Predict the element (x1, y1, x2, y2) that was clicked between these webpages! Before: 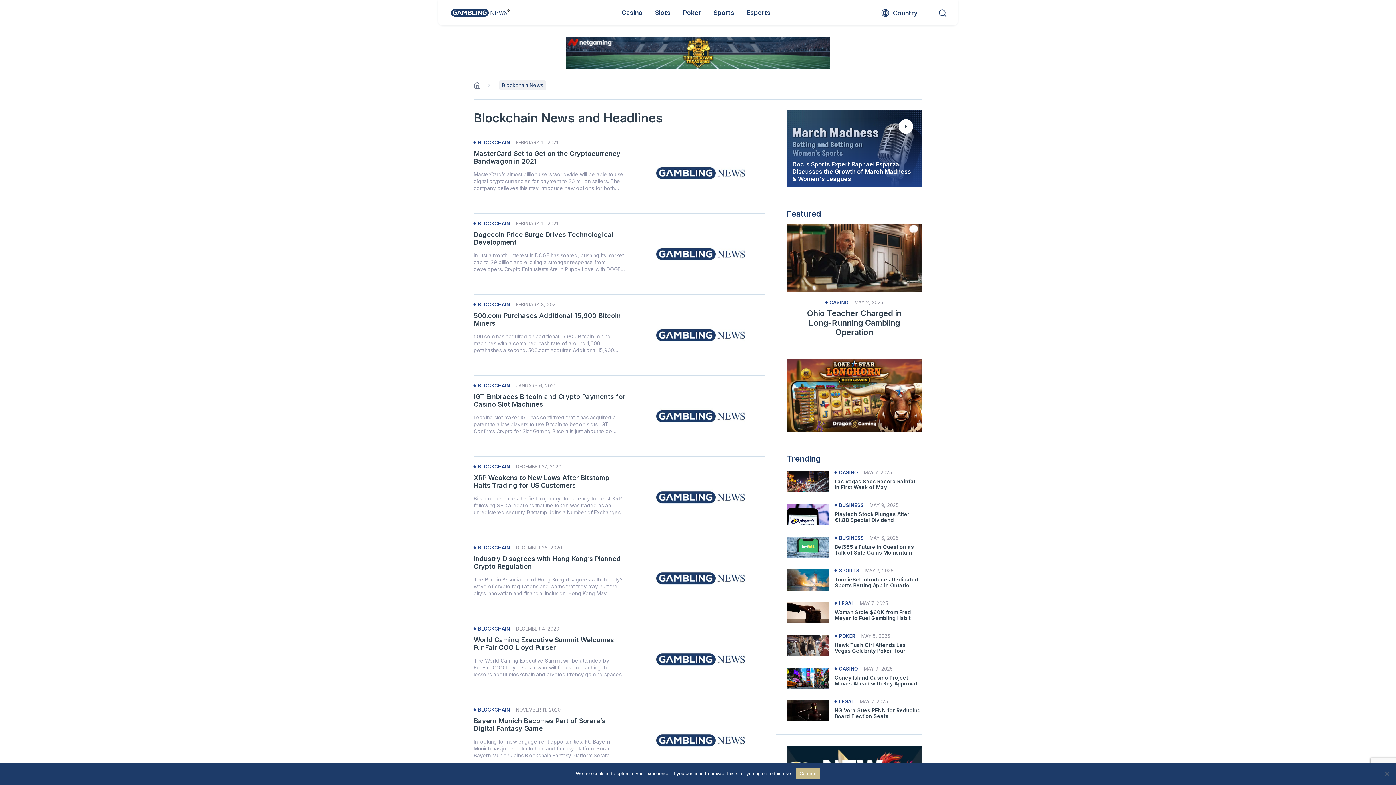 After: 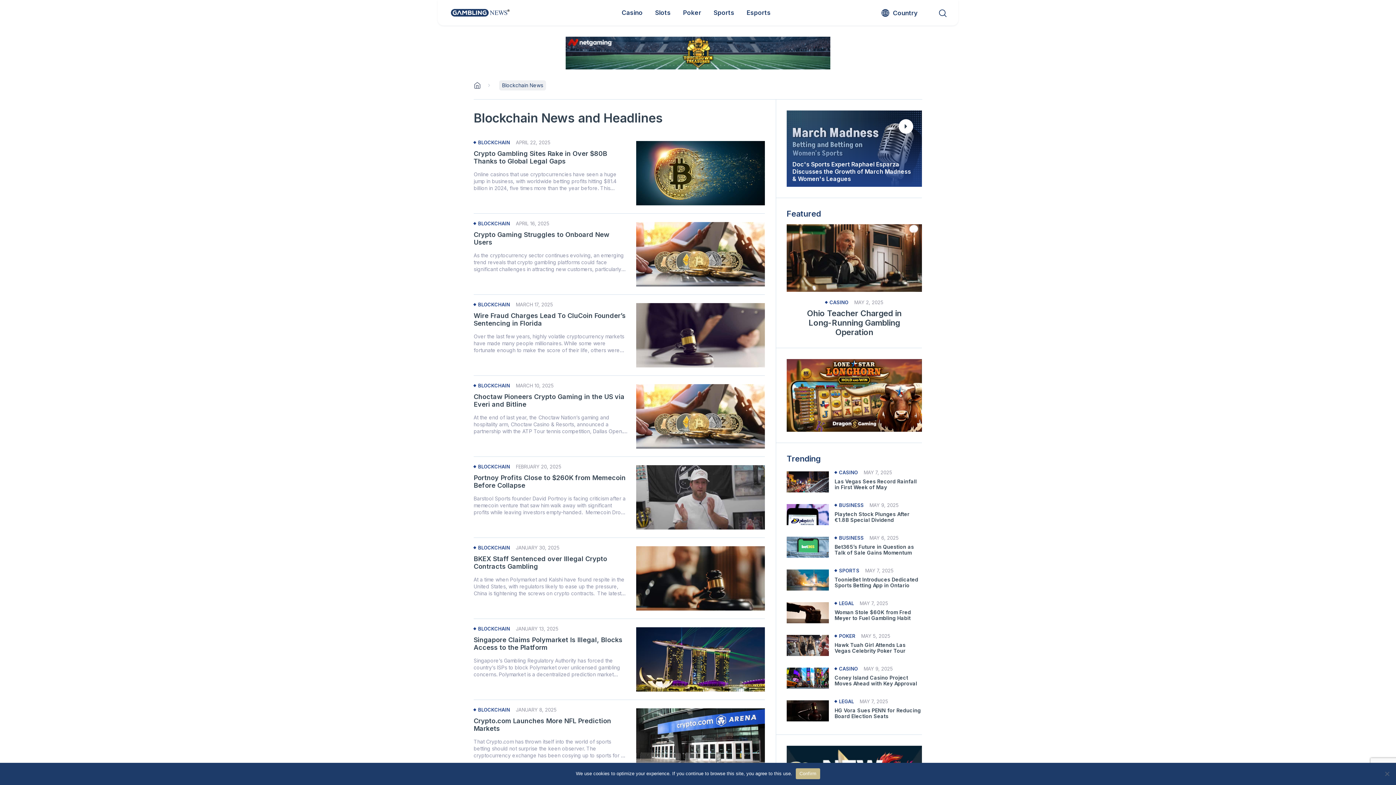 Action: bbox: (473, 707, 510, 713) label: BLOCKCHAIN